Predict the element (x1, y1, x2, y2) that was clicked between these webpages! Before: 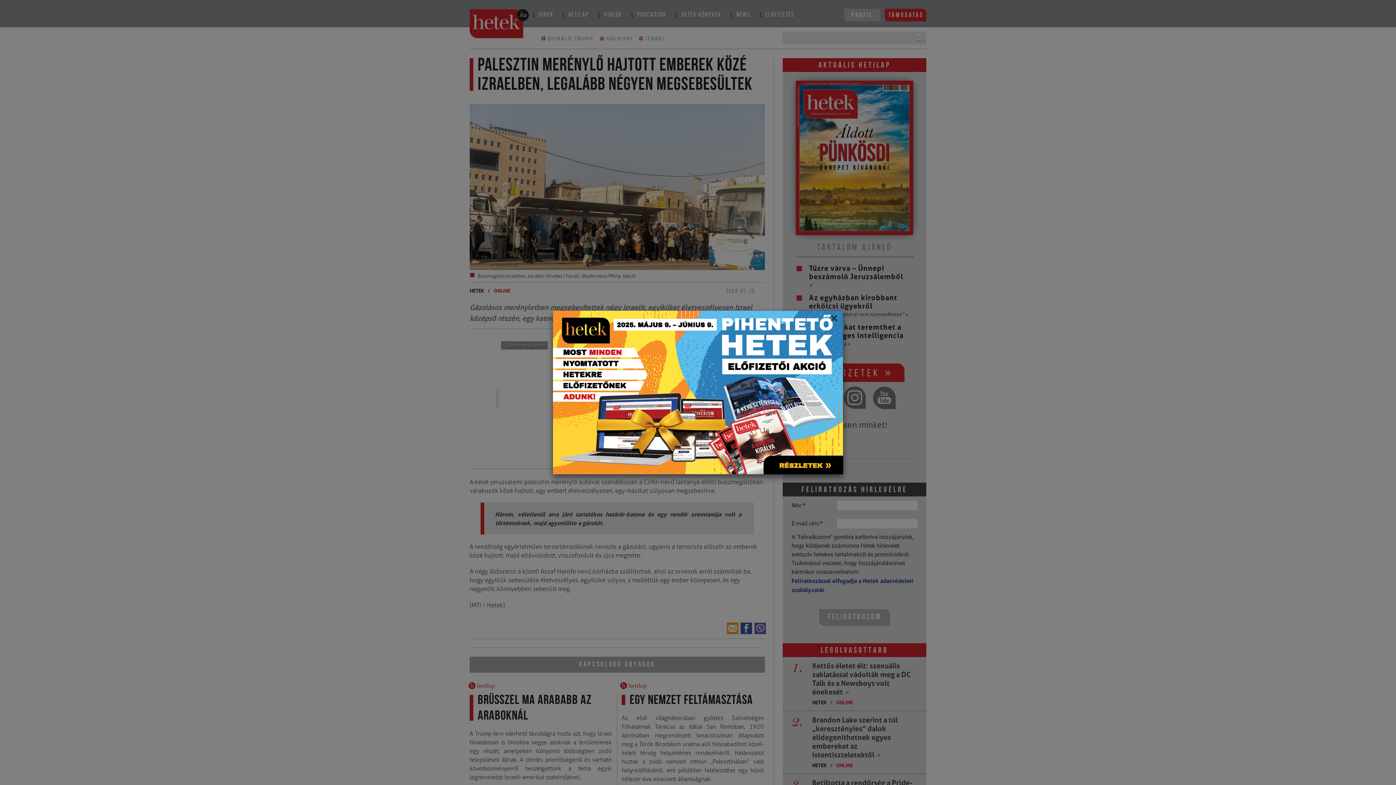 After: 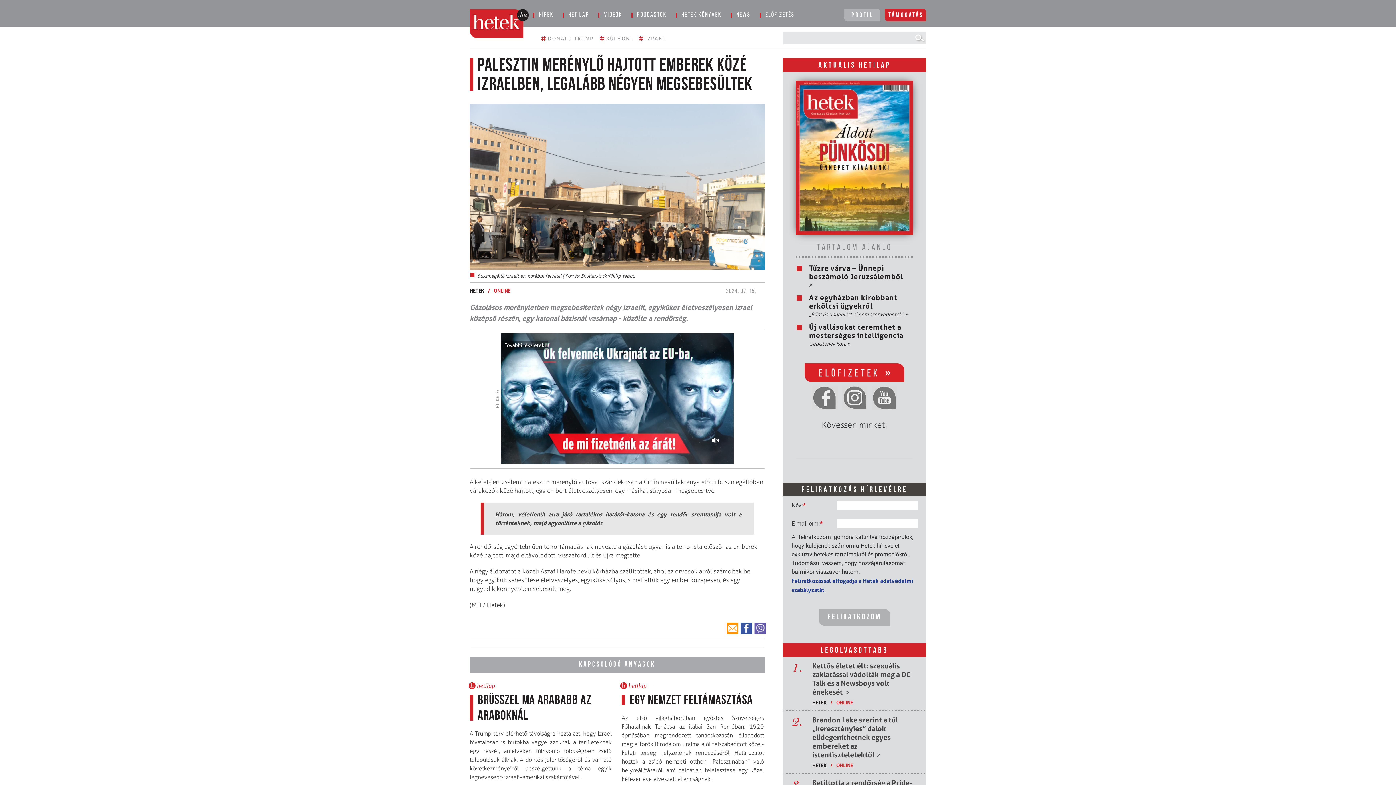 Action: bbox: (830, 310, 837, 331) label: Close